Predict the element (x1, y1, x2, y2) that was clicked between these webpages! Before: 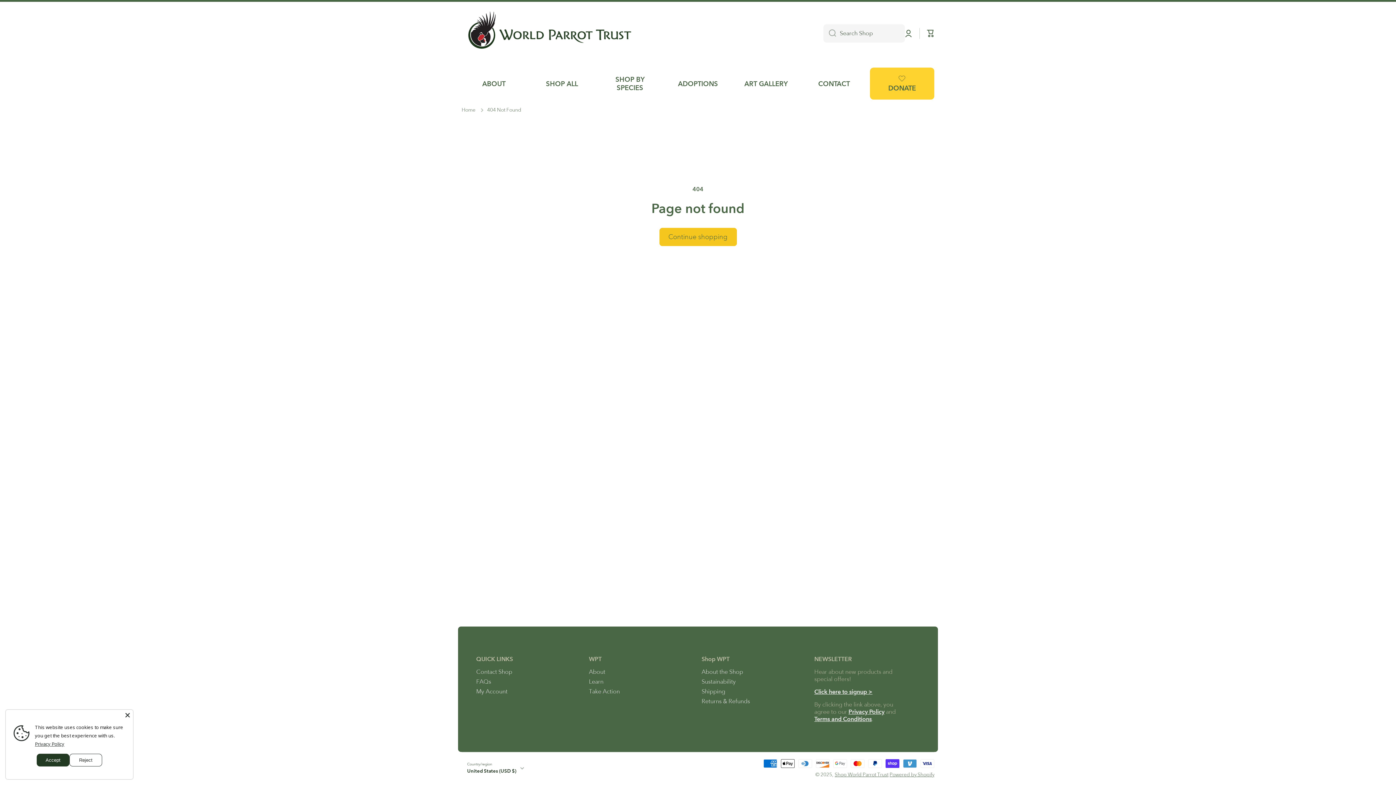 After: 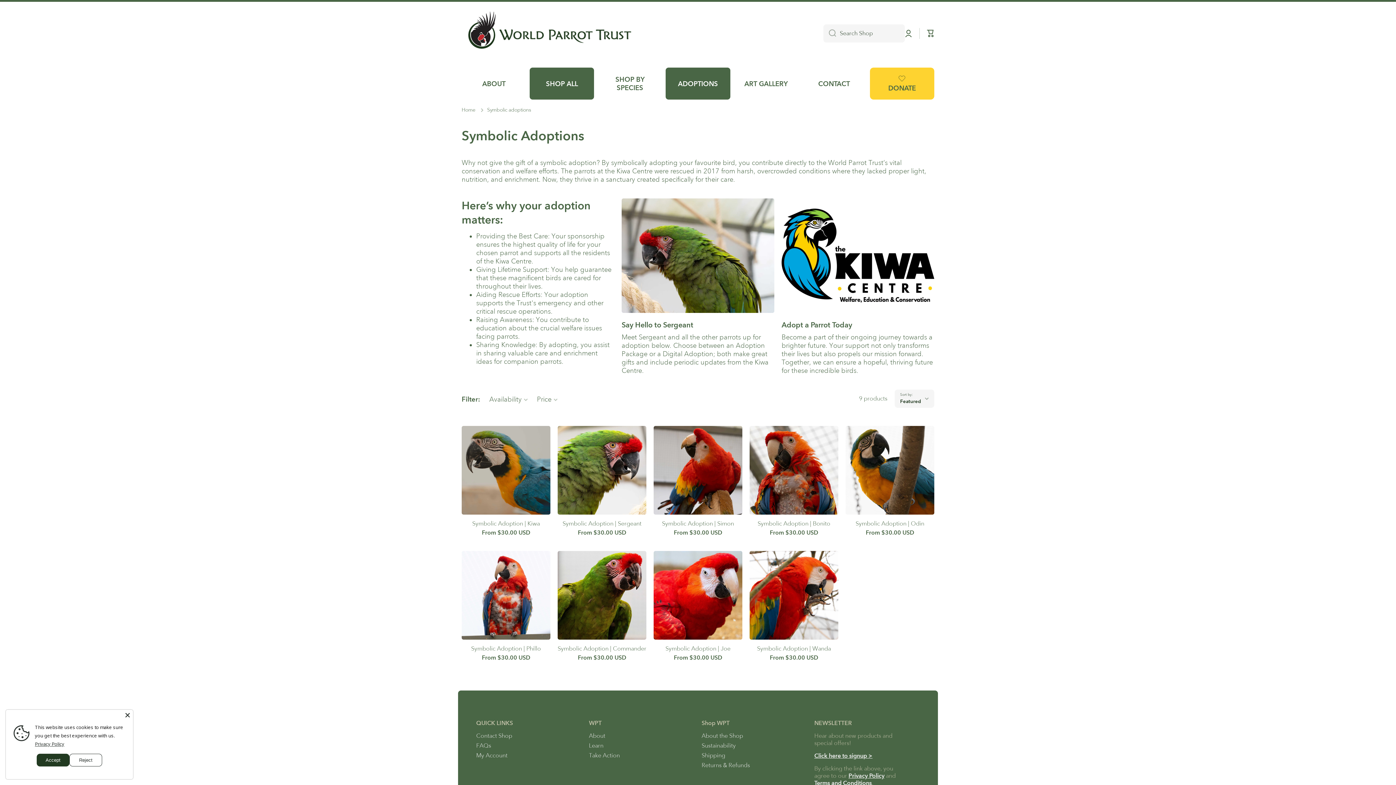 Action: label: ADOPTIONS bbox: (665, 67, 730, 99)